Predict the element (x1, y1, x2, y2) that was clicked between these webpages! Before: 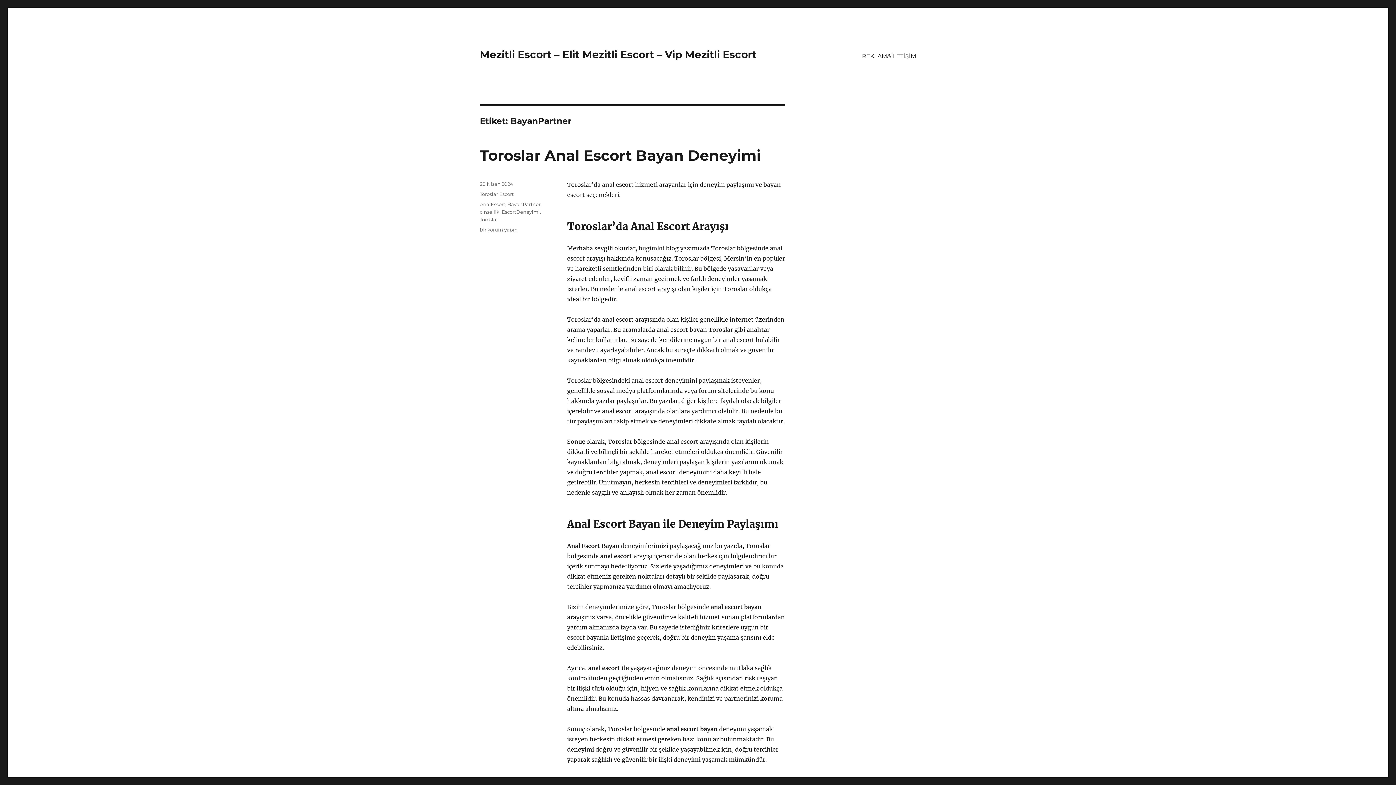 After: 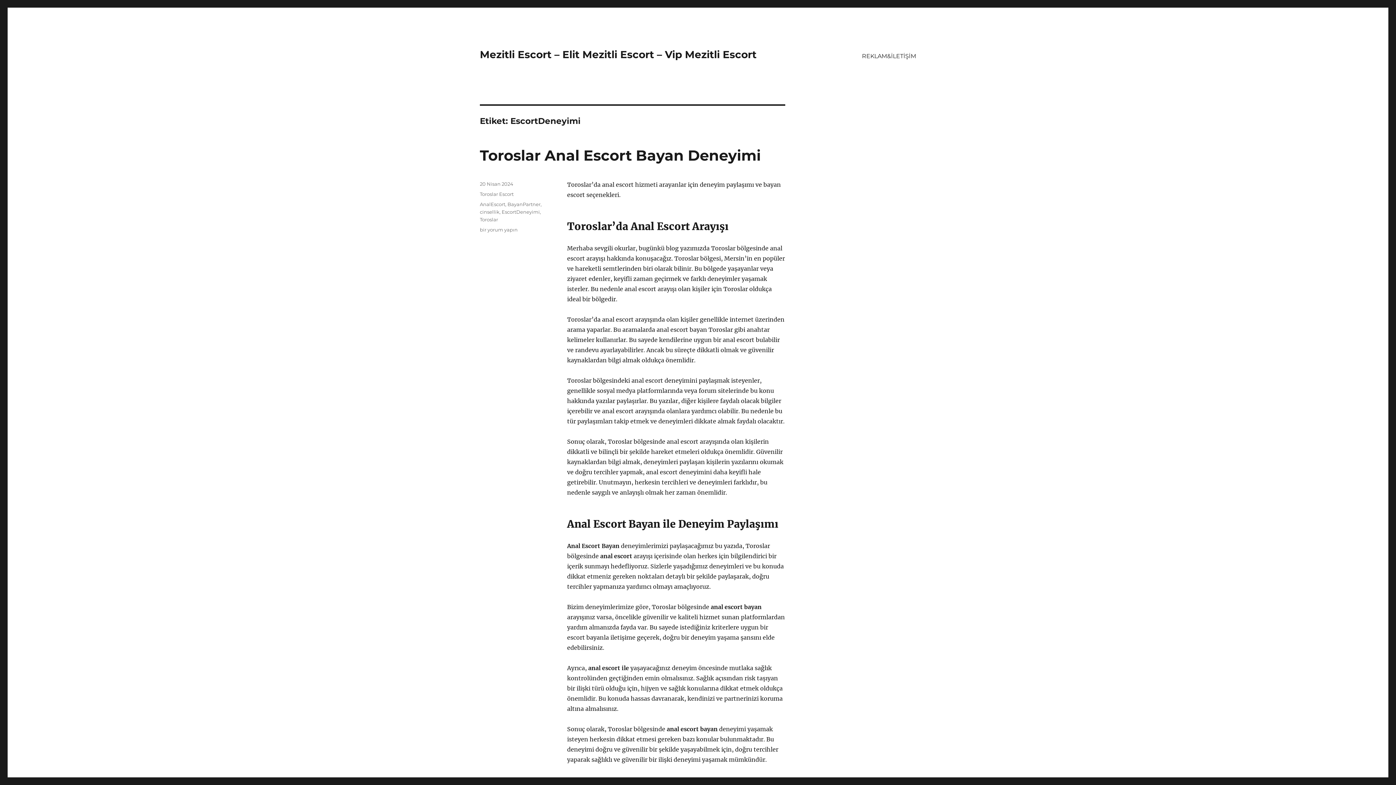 Action: bbox: (501, 209, 540, 214) label: EscortDeneyimi